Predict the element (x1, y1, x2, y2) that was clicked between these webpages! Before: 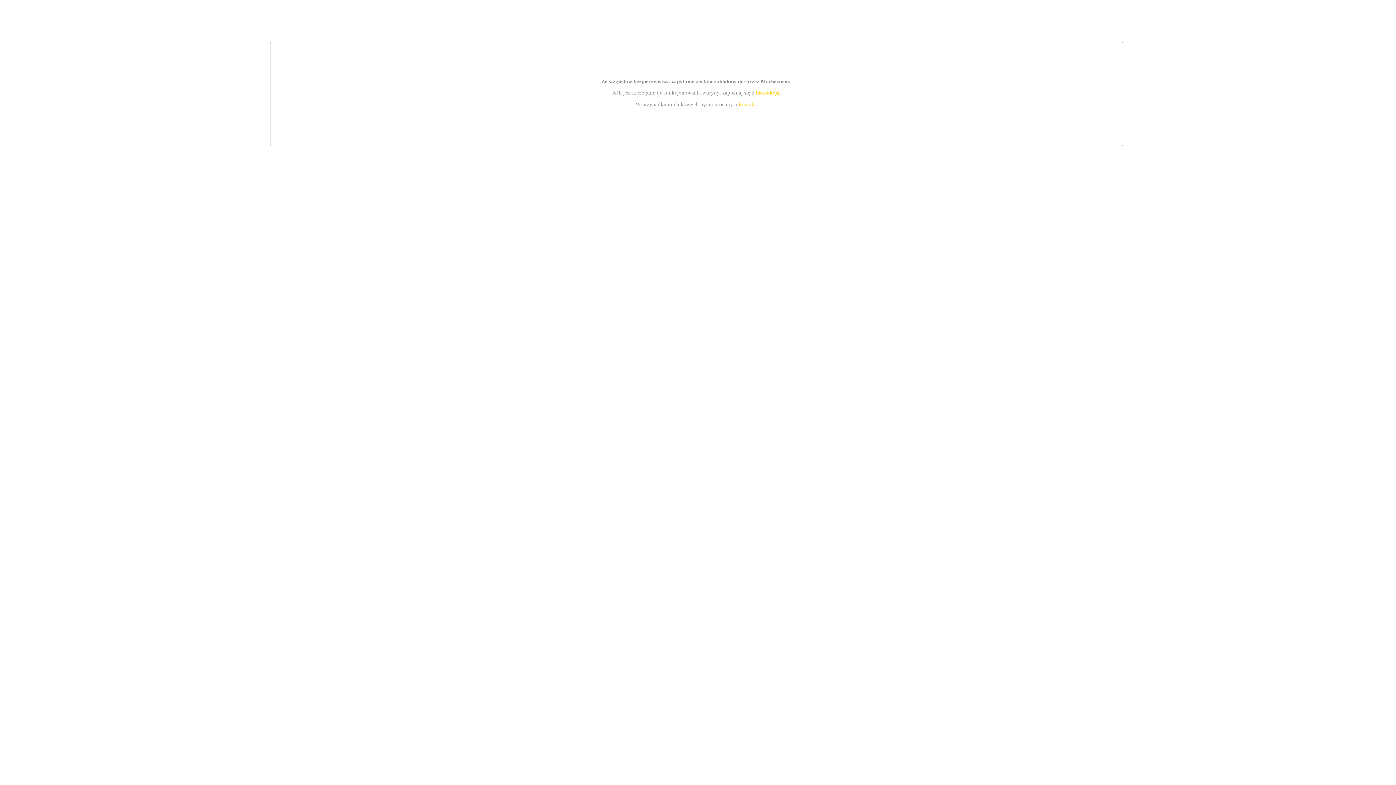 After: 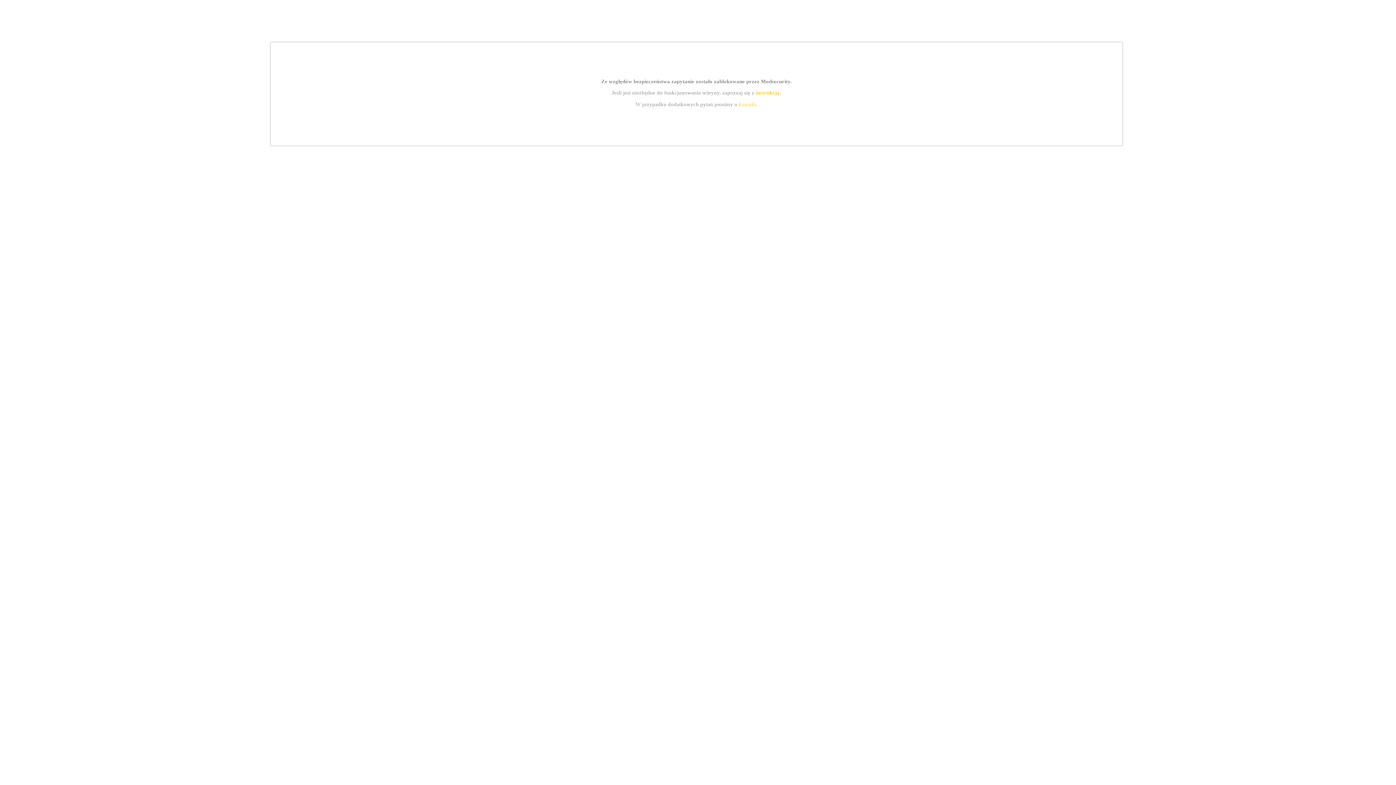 Action: bbox: (739, 101, 756, 107) label: kontakt